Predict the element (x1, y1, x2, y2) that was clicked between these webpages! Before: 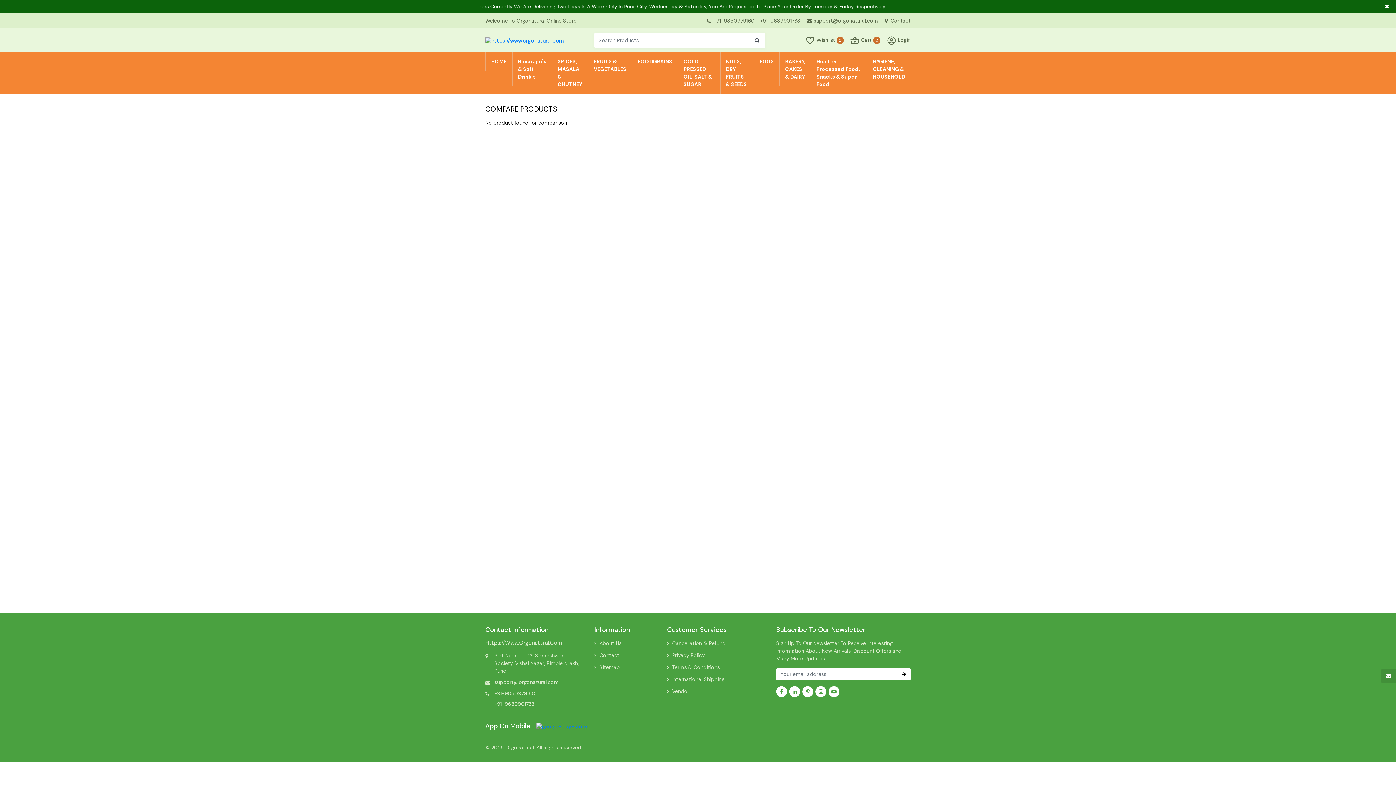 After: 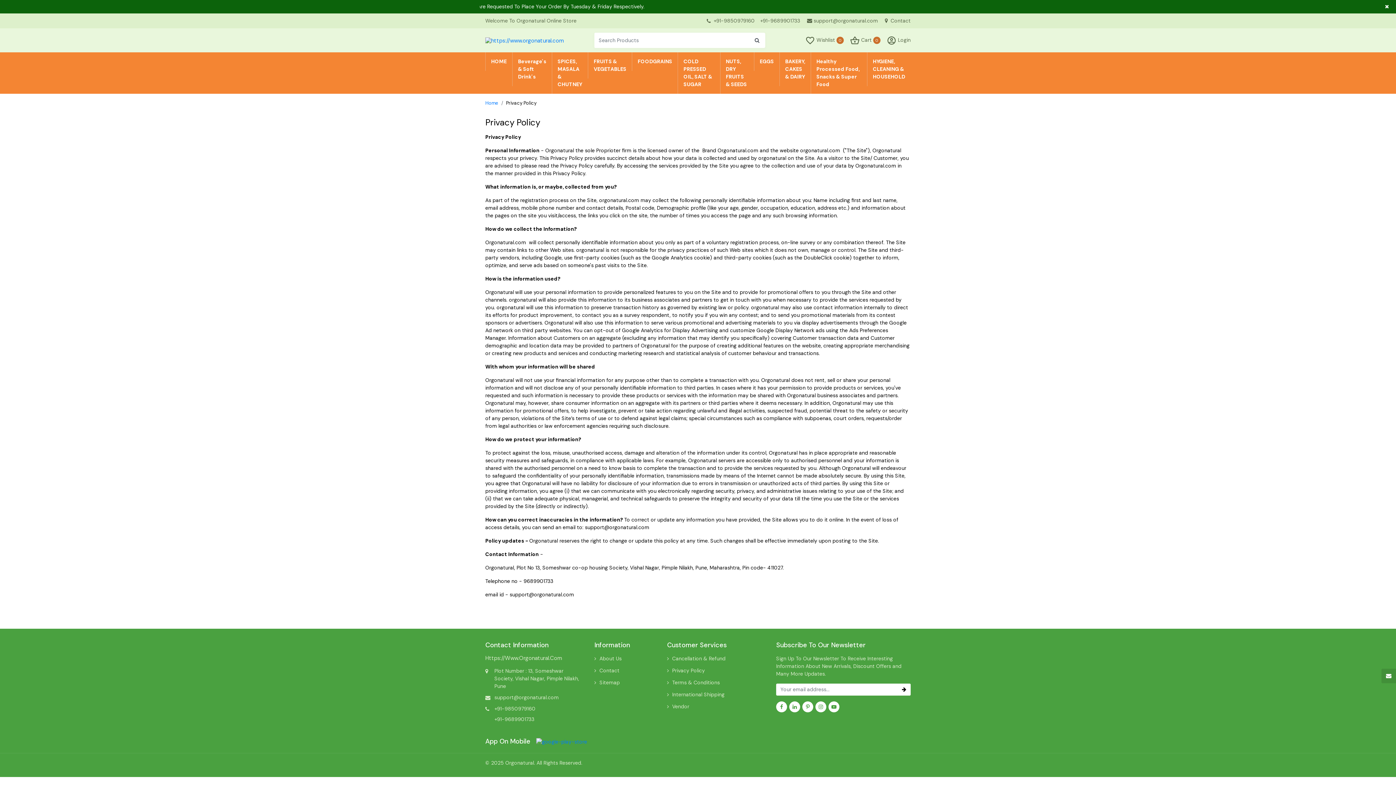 Action: label: Privacy Policy bbox: (667, 649, 705, 661)